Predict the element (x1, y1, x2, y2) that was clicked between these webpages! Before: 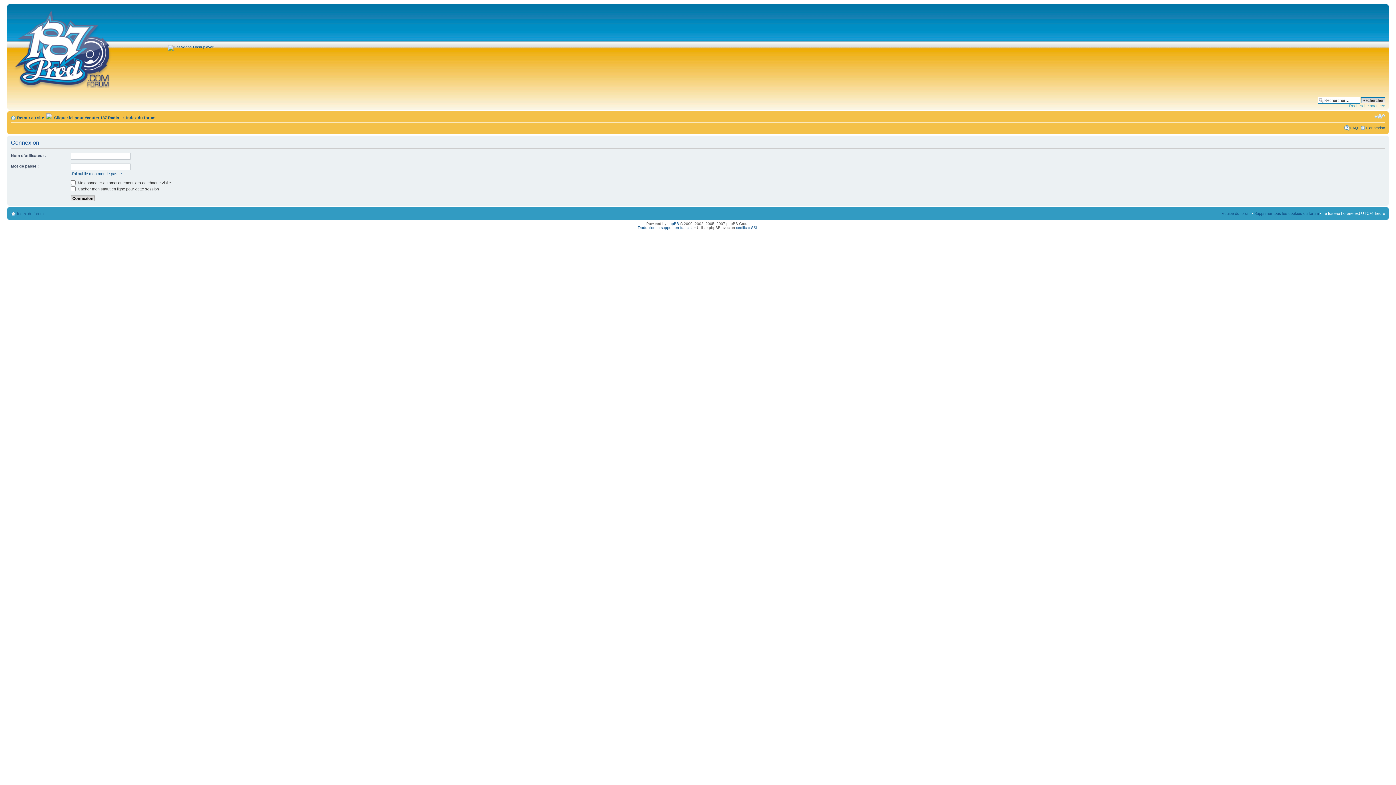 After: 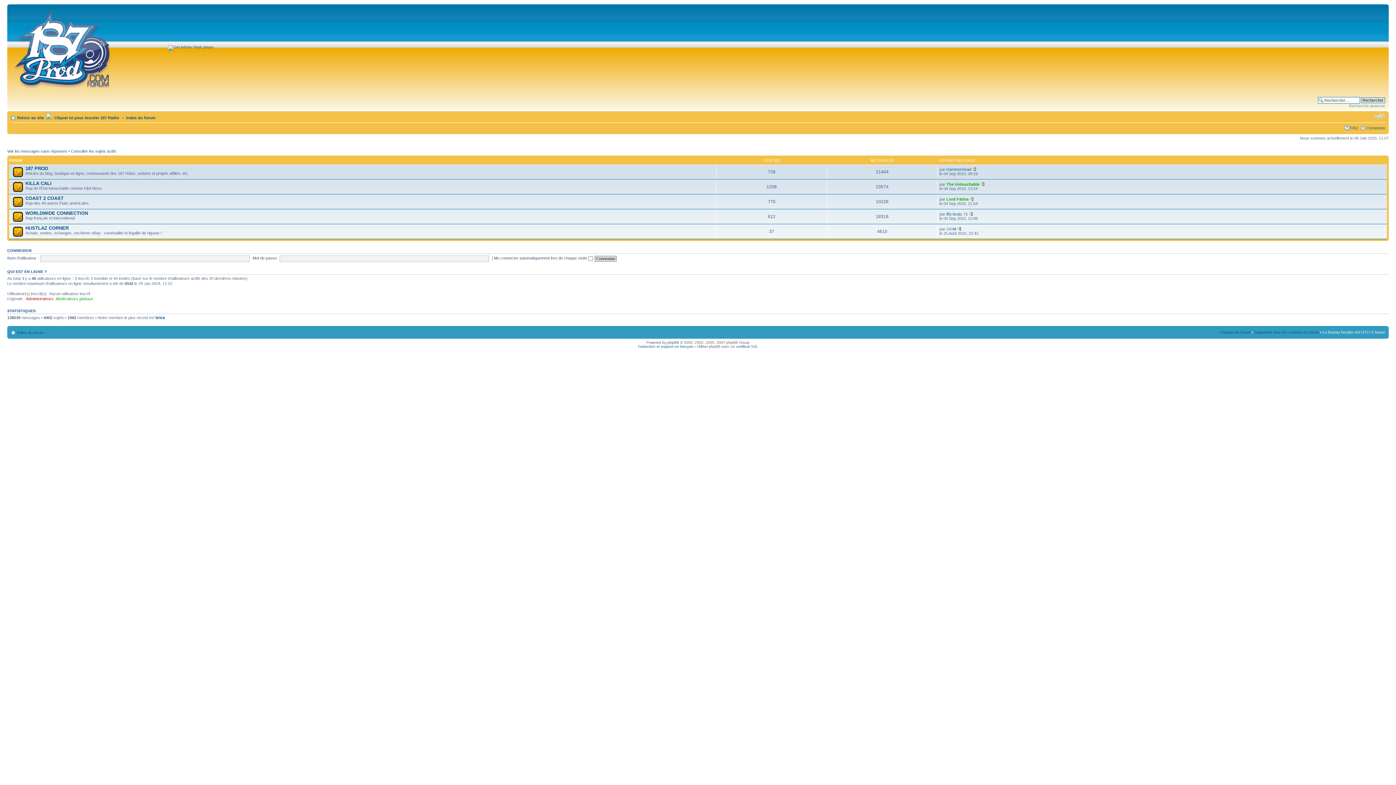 Action: bbox: (9, 6, 116, 89)